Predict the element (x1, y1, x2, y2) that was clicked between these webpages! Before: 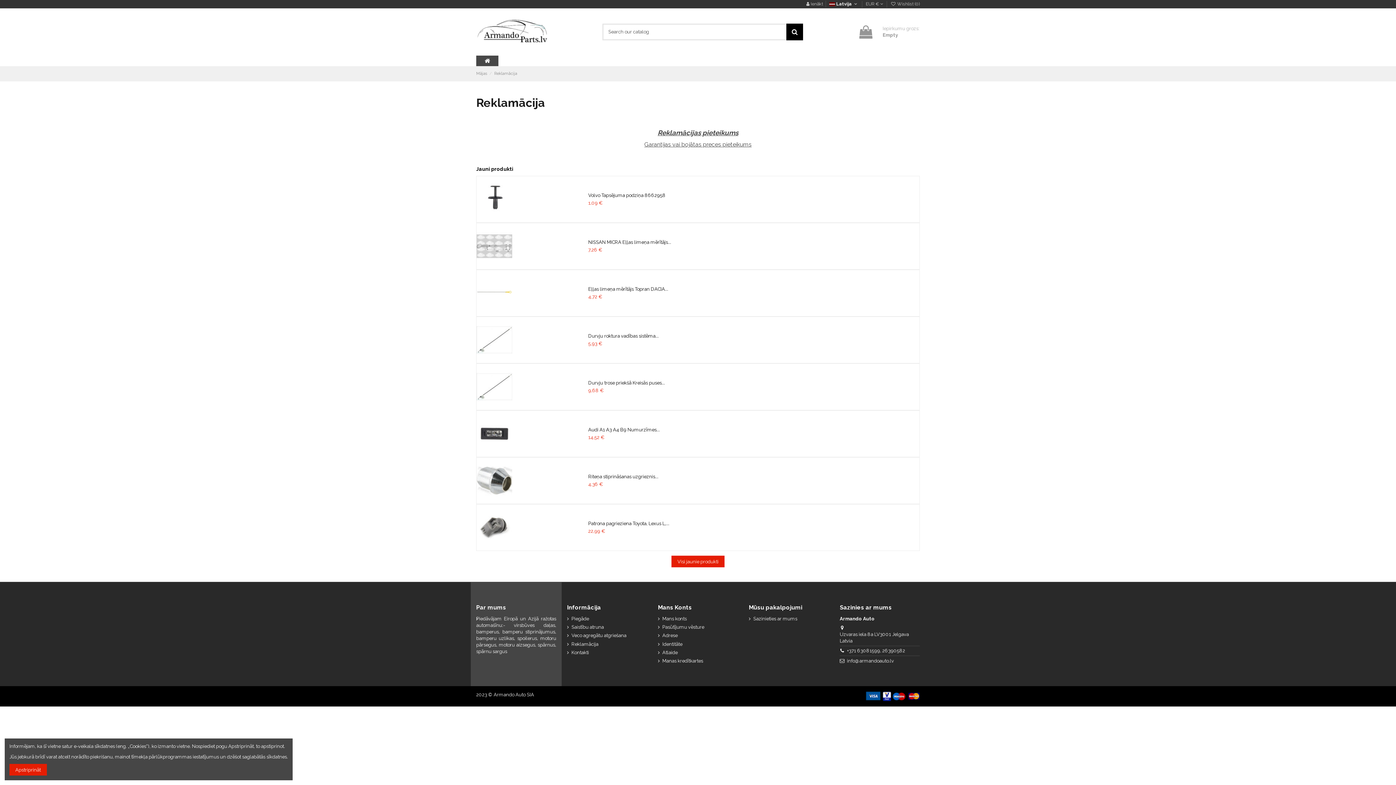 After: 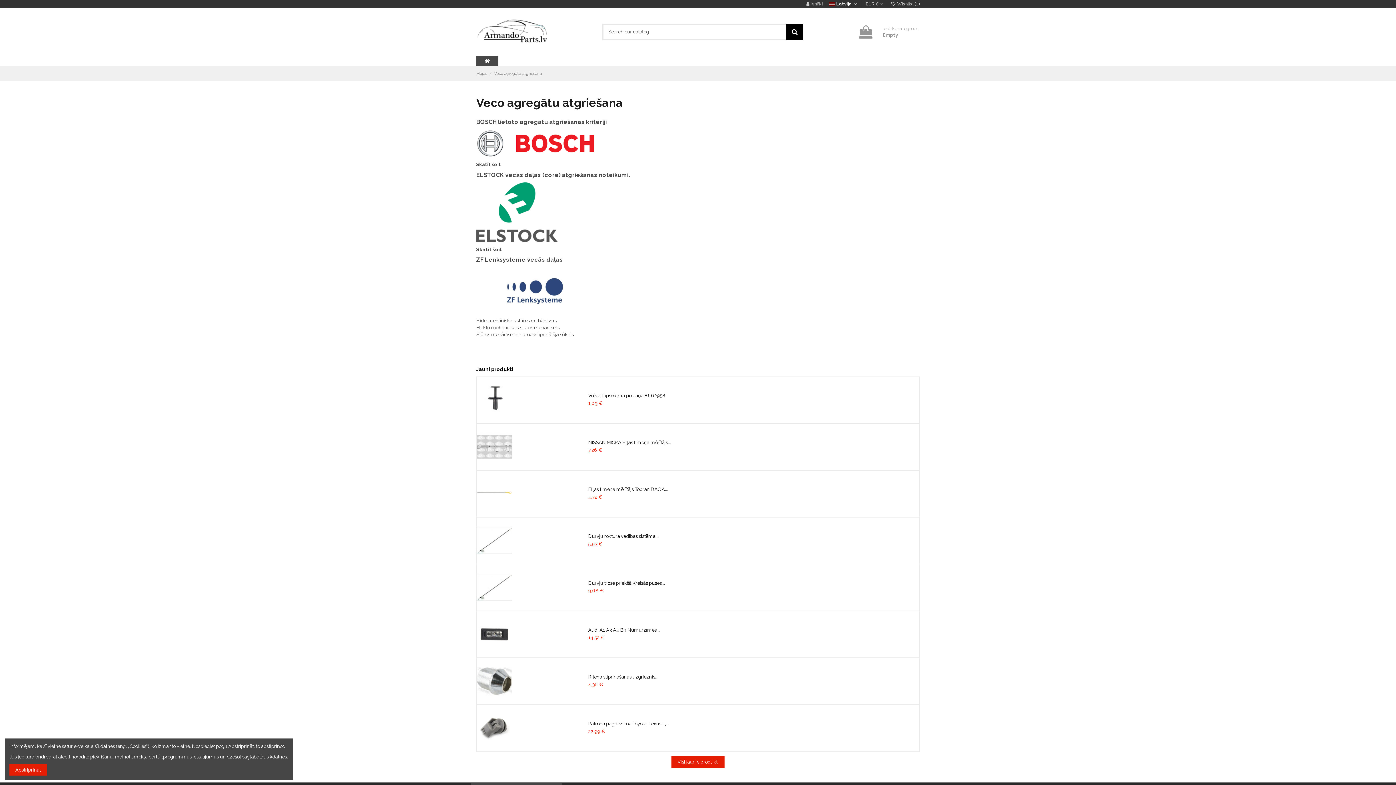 Action: bbox: (567, 632, 626, 639) label: Veco agregātu atgriešana